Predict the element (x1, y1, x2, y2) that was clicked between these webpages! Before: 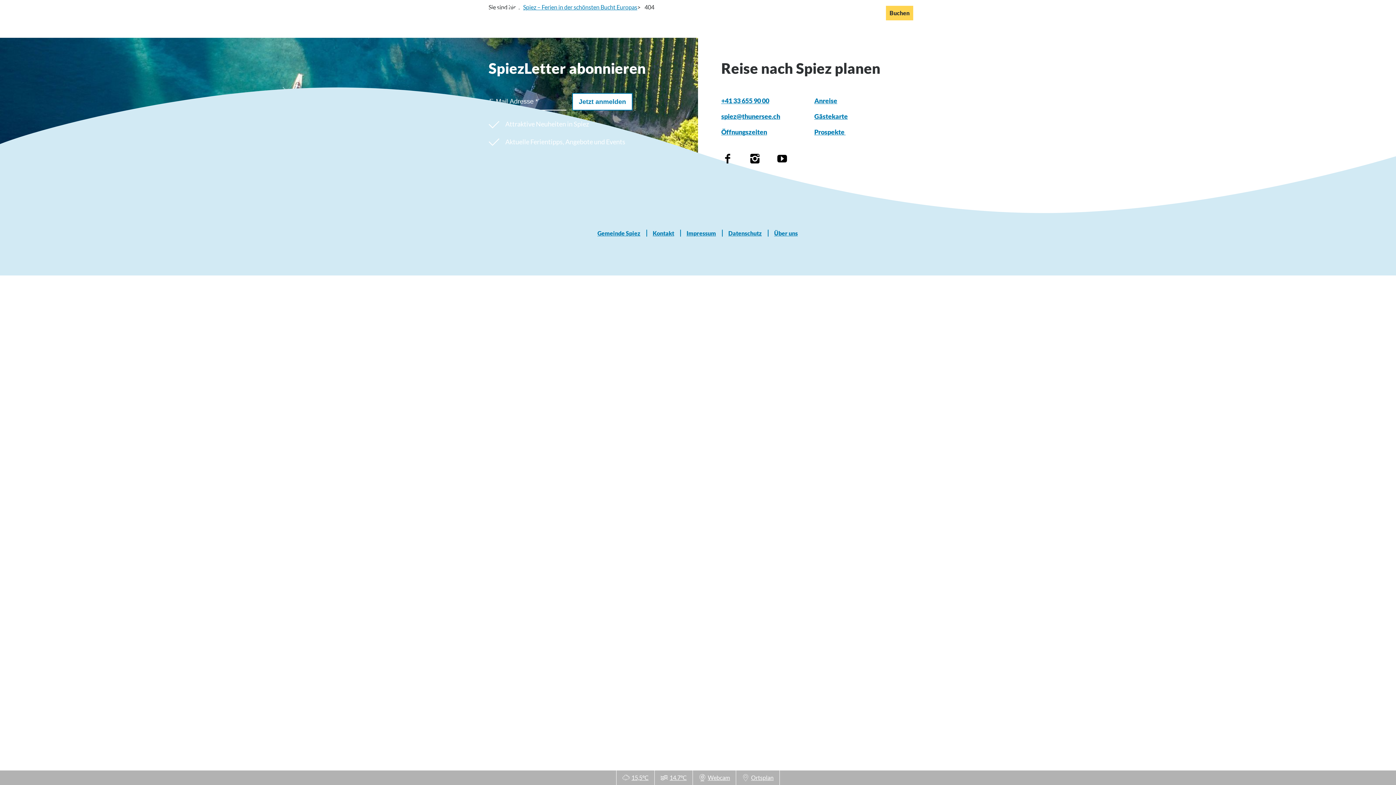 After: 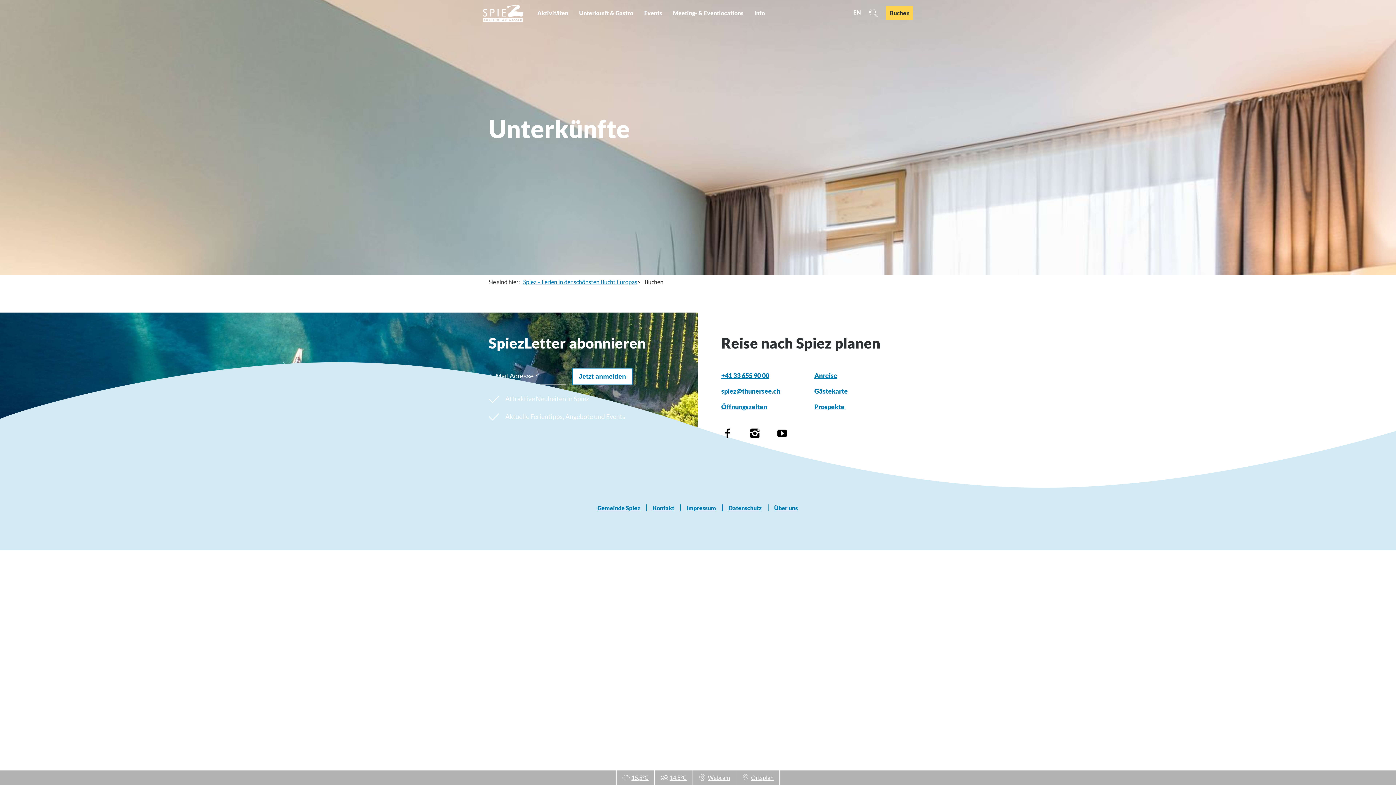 Action: bbox: (886, 5, 913, 20) label: Buchen